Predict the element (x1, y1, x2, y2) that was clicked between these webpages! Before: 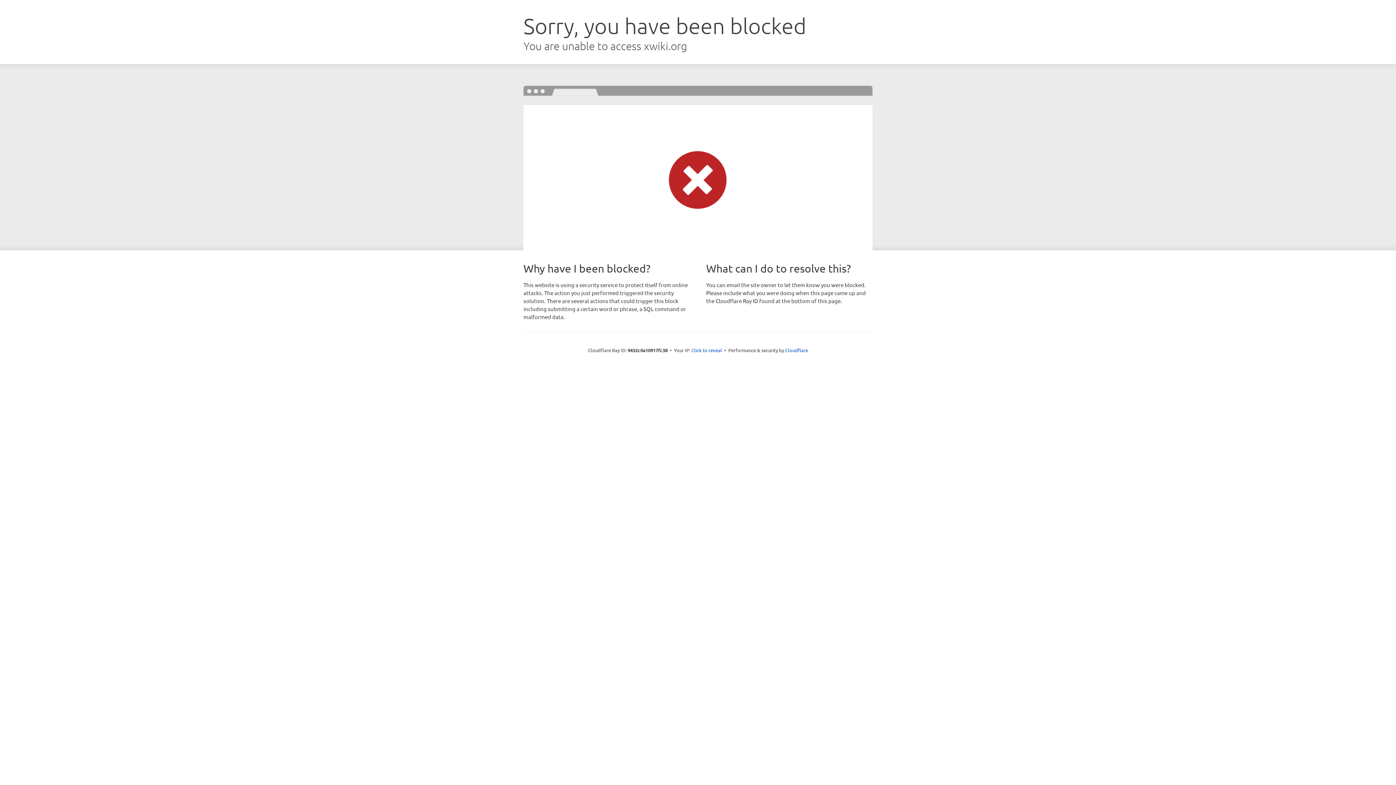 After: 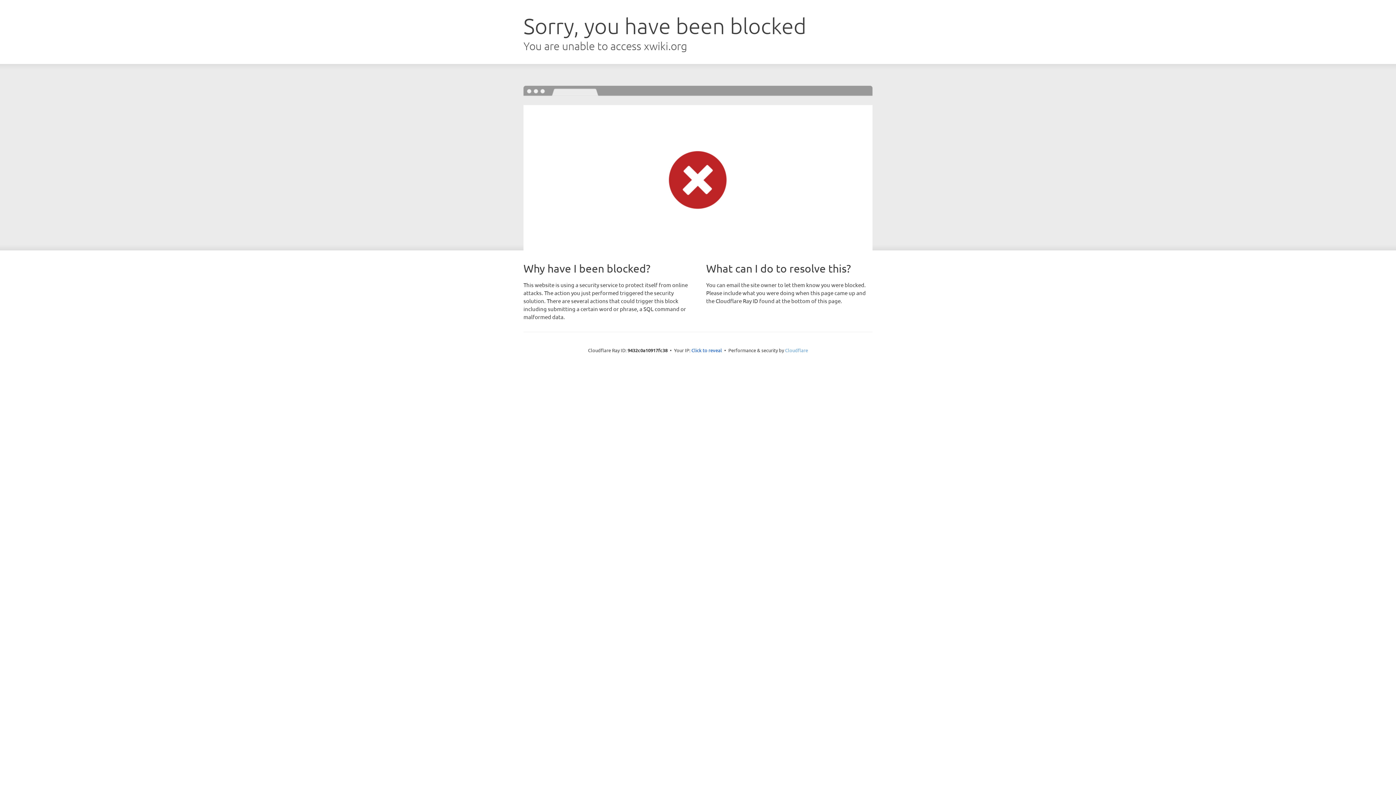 Action: bbox: (785, 347, 808, 353) label: Cloudflare